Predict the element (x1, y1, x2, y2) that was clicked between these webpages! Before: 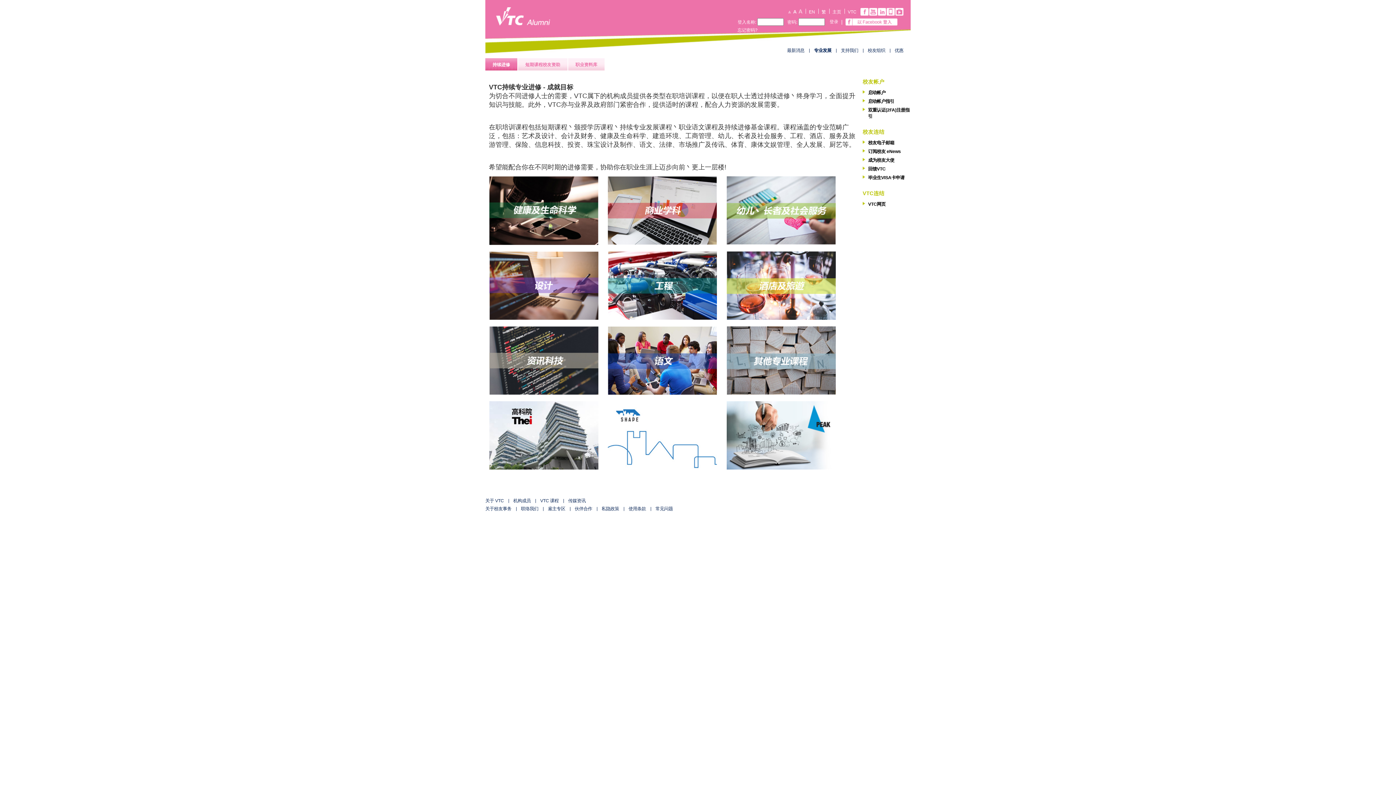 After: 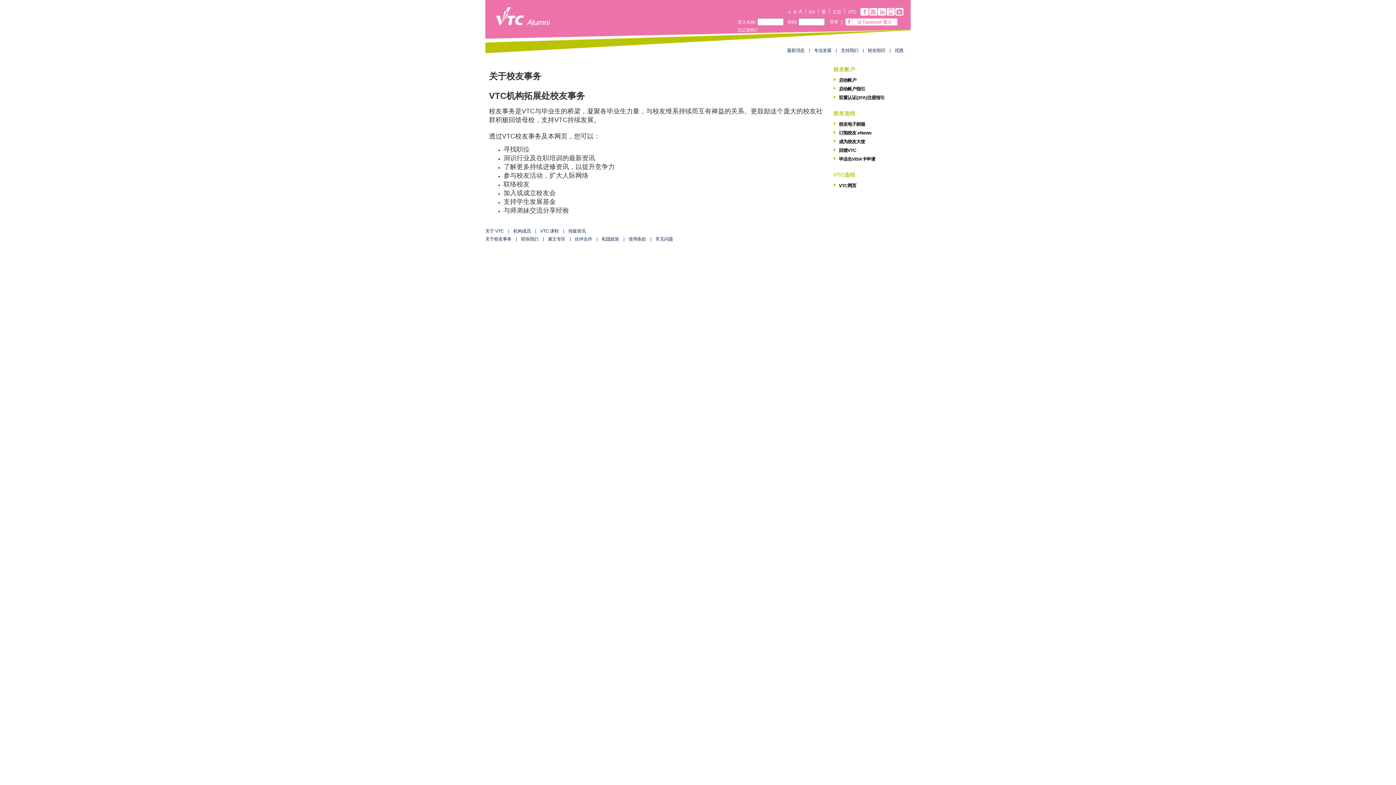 Action: label: 关于校友事务 bbox: (485, 506, 511, 511)